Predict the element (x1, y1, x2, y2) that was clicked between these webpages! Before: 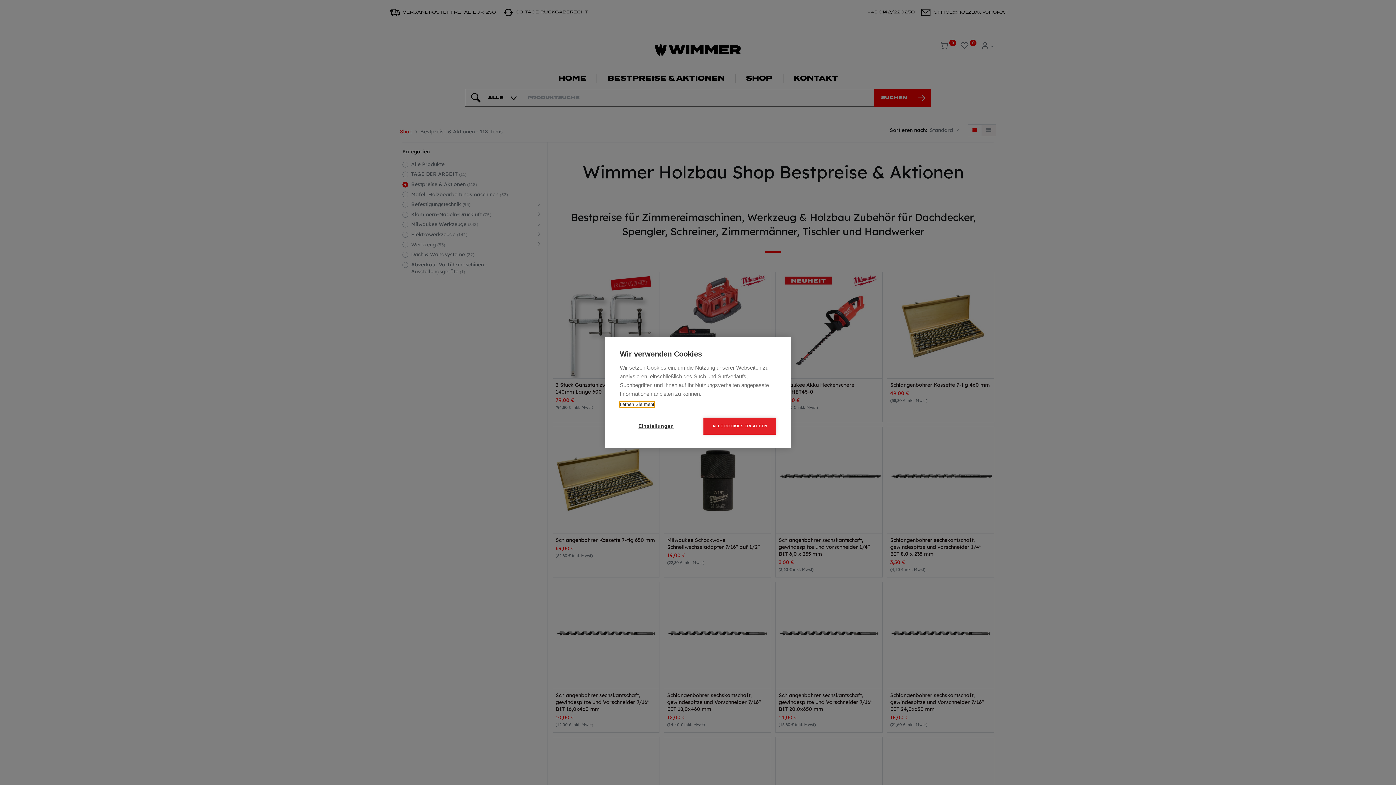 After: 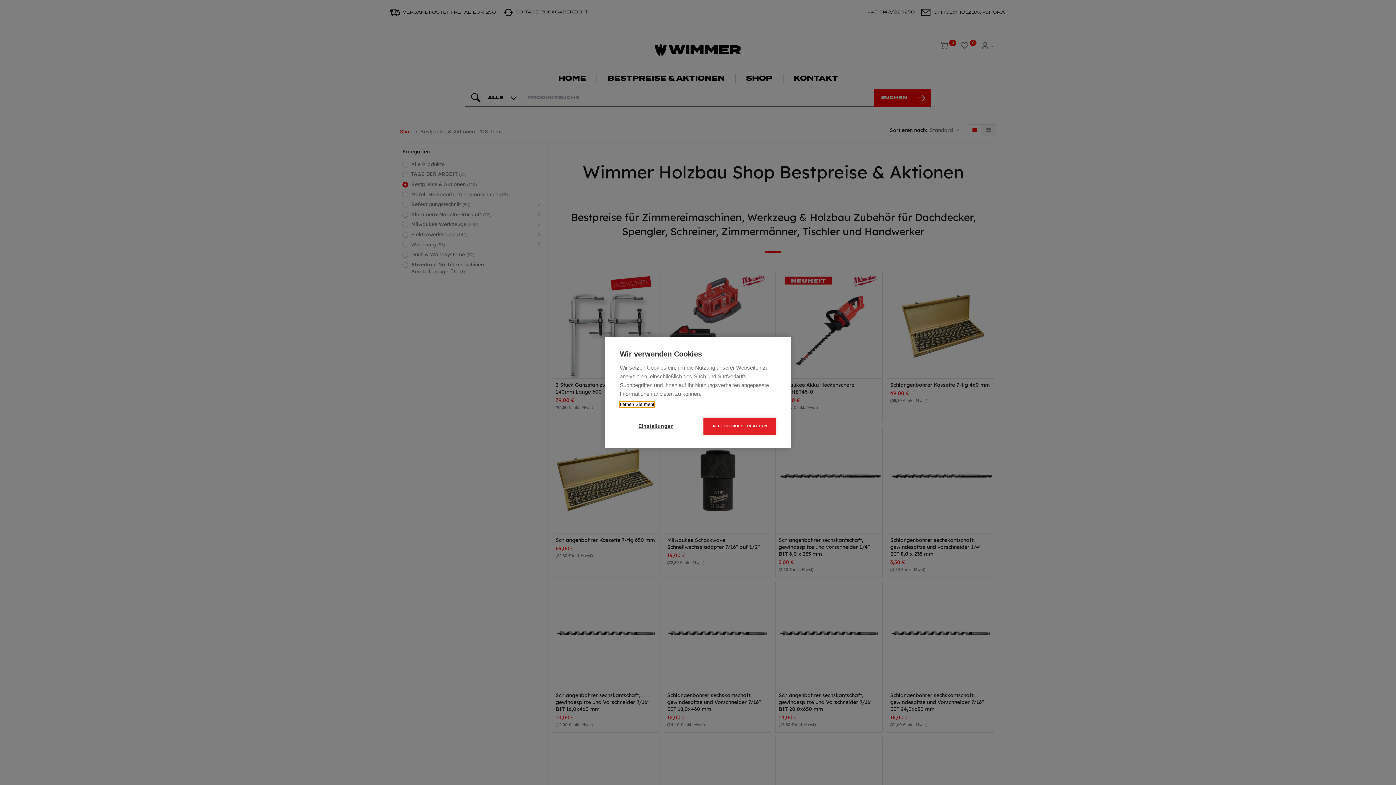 Action: label: Lernen Sie mehr bbox: (620, 401, 654, 407)